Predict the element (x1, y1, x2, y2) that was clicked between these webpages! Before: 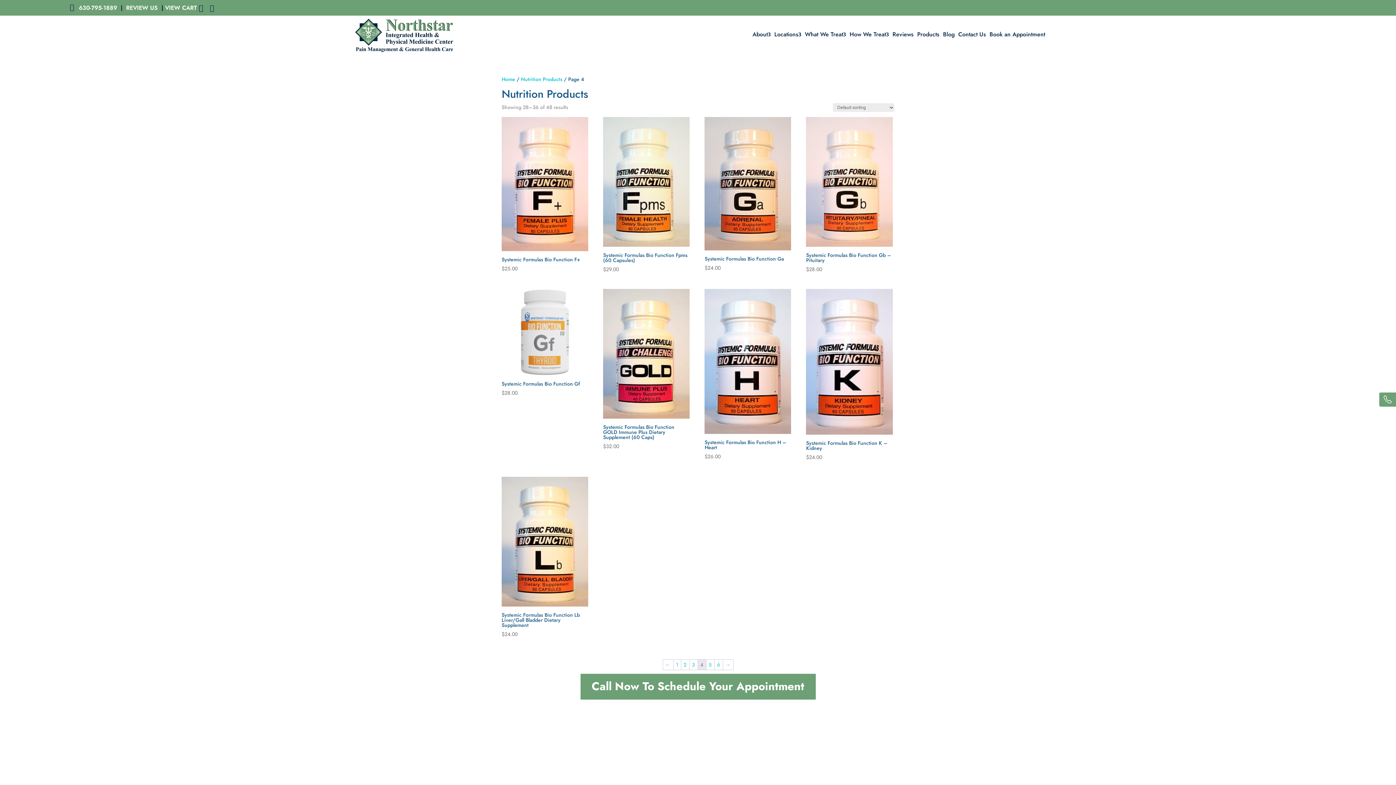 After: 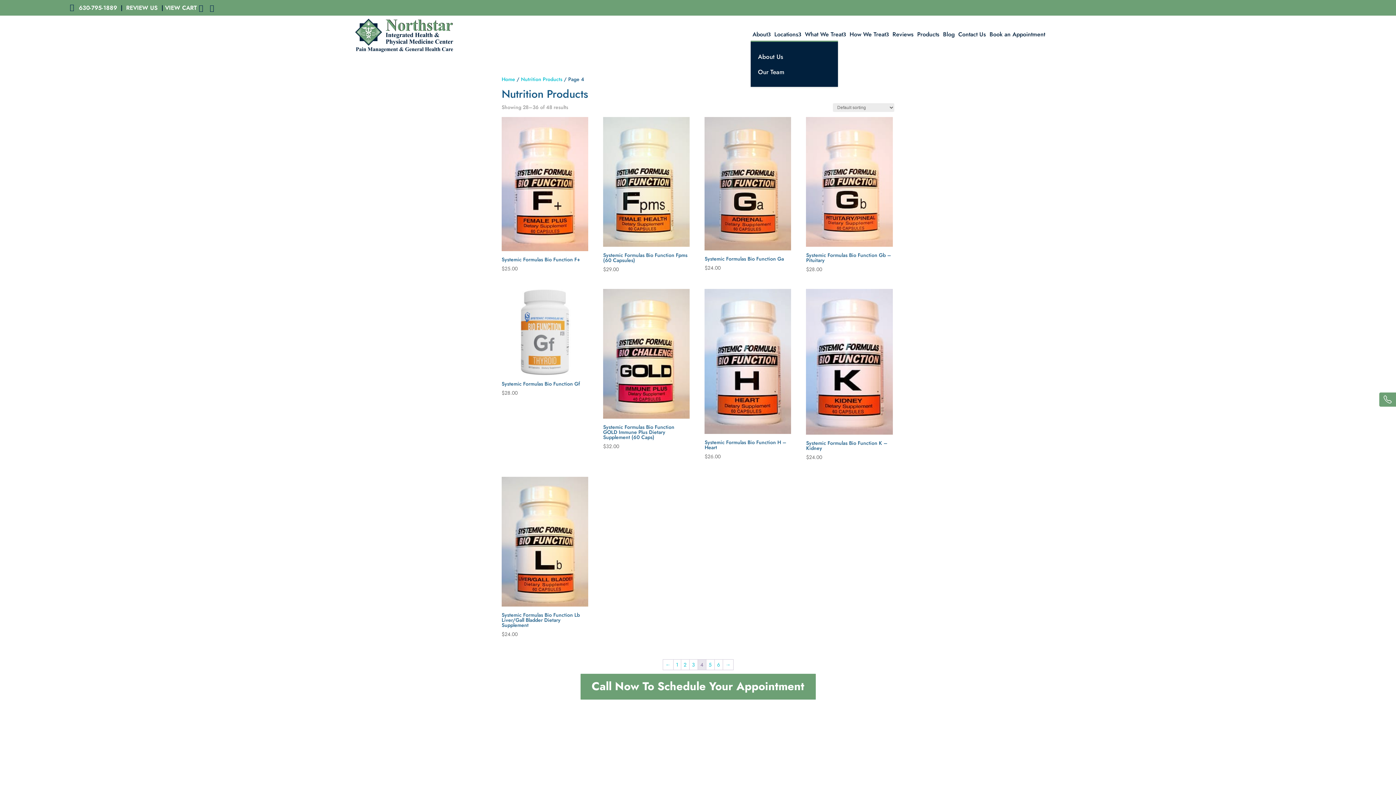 Action: label: About bbox: (750, 28, 772, 40)